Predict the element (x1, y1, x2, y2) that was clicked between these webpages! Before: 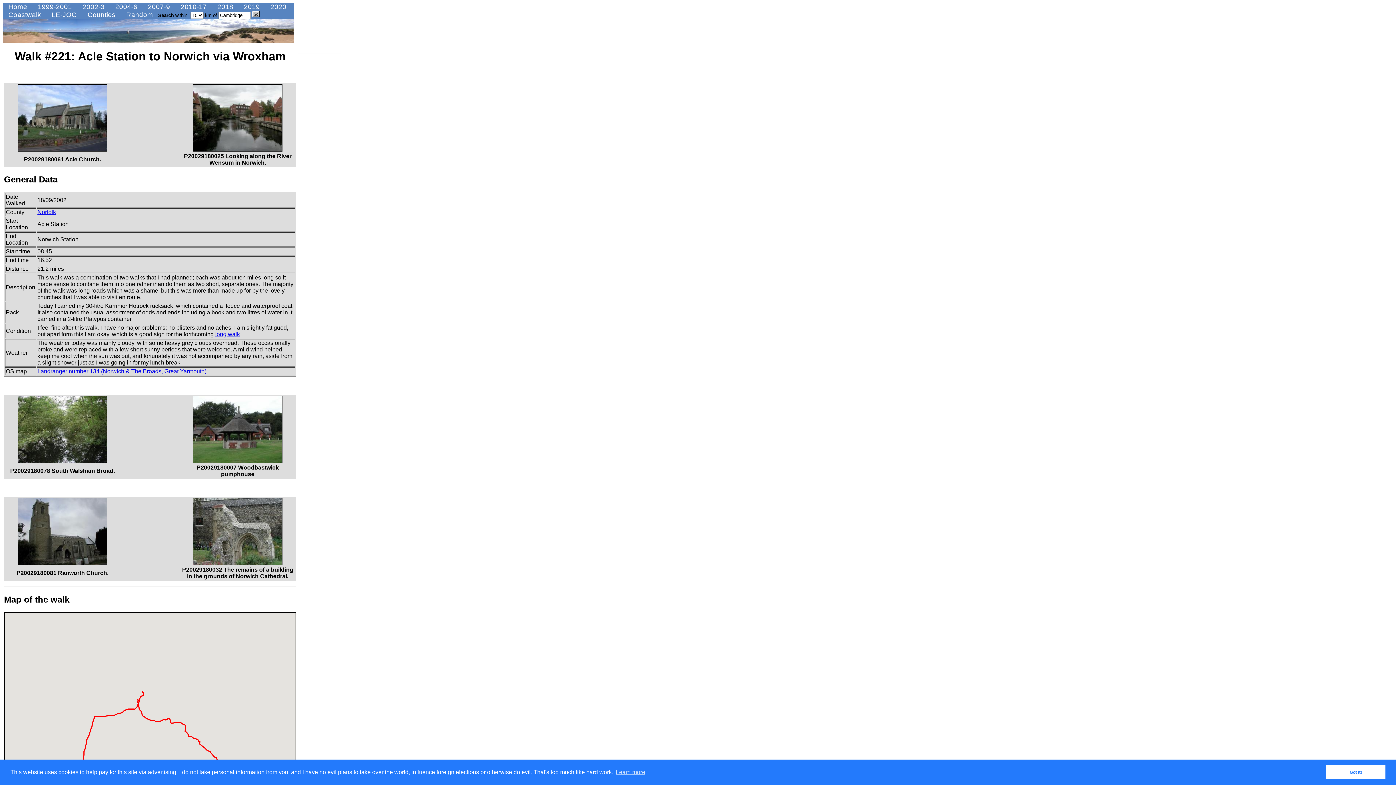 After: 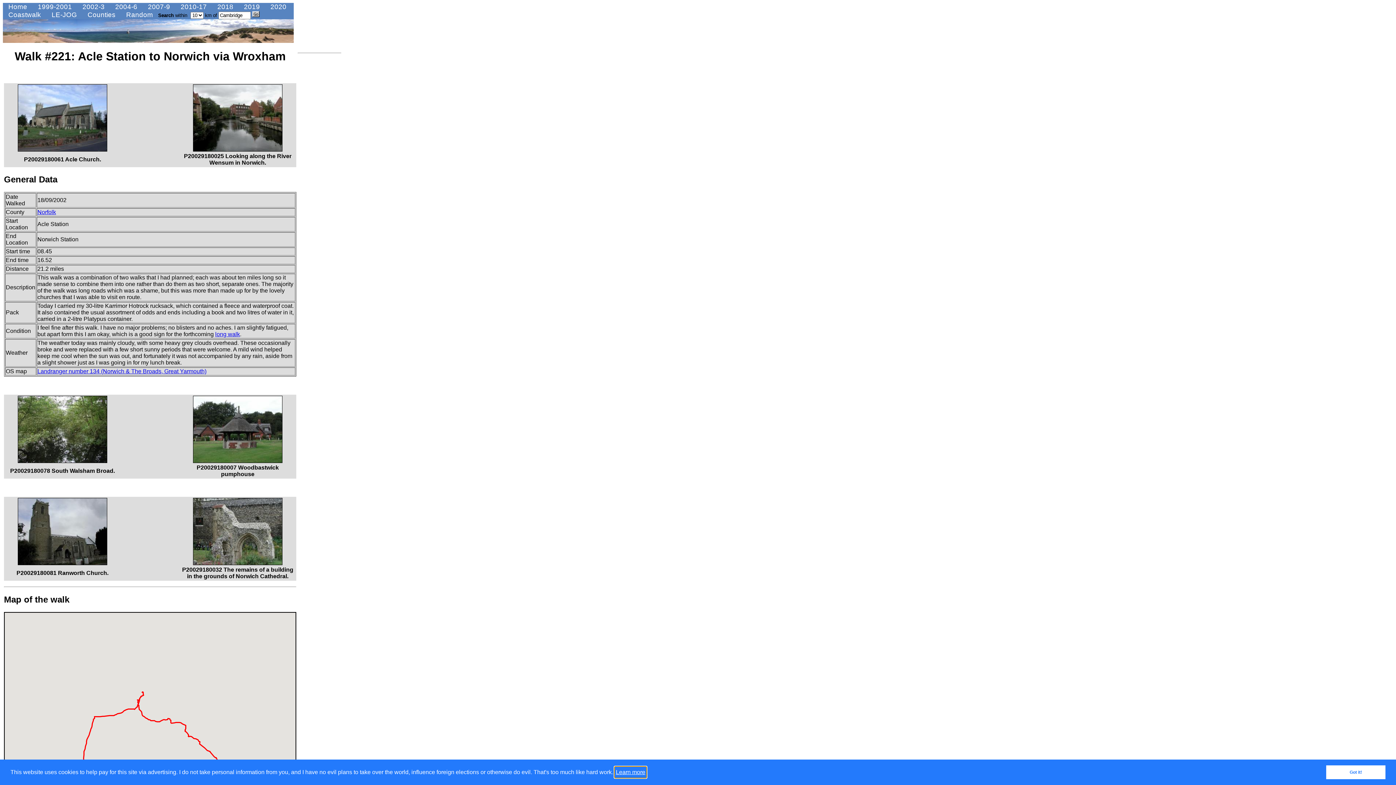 Action: label: learn more about cookies bbox: (614, 767, 646, 778)